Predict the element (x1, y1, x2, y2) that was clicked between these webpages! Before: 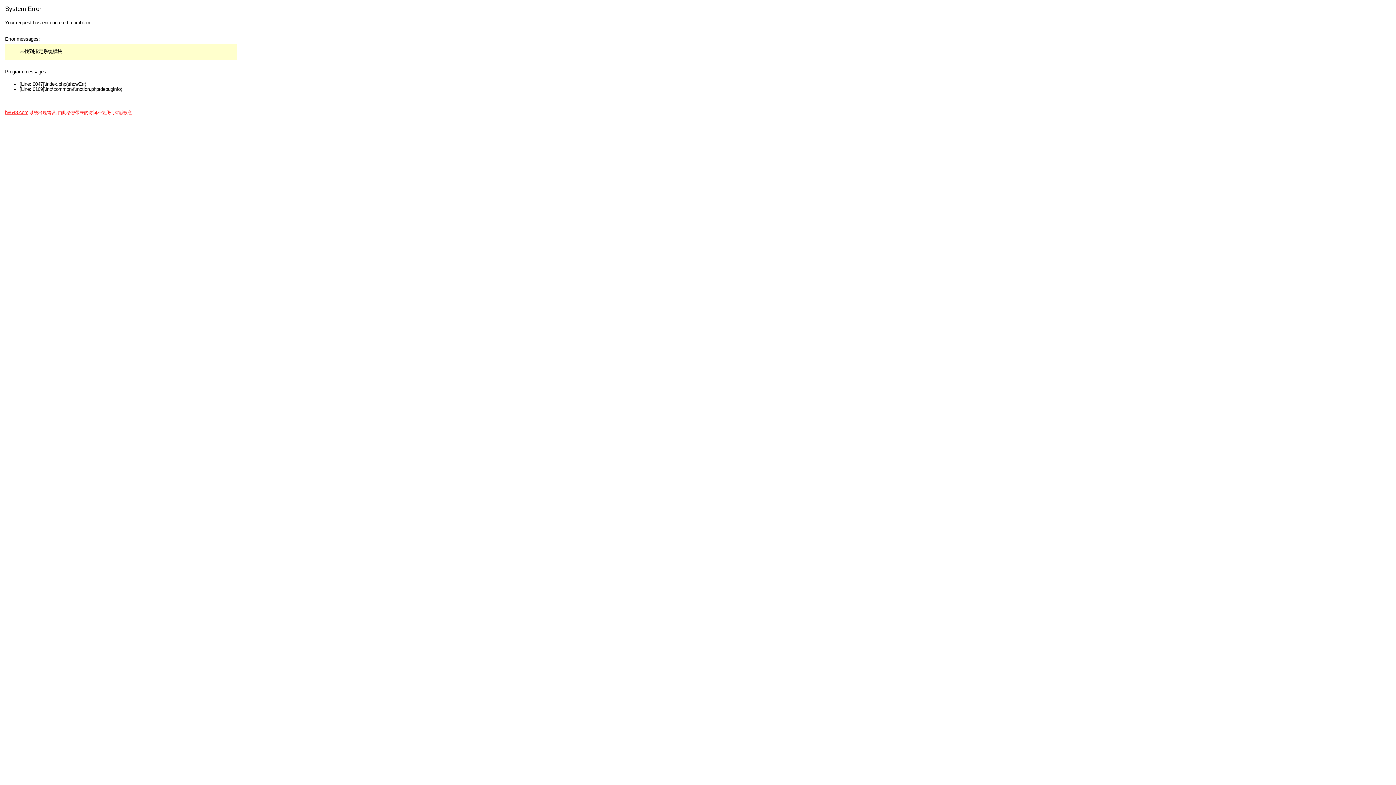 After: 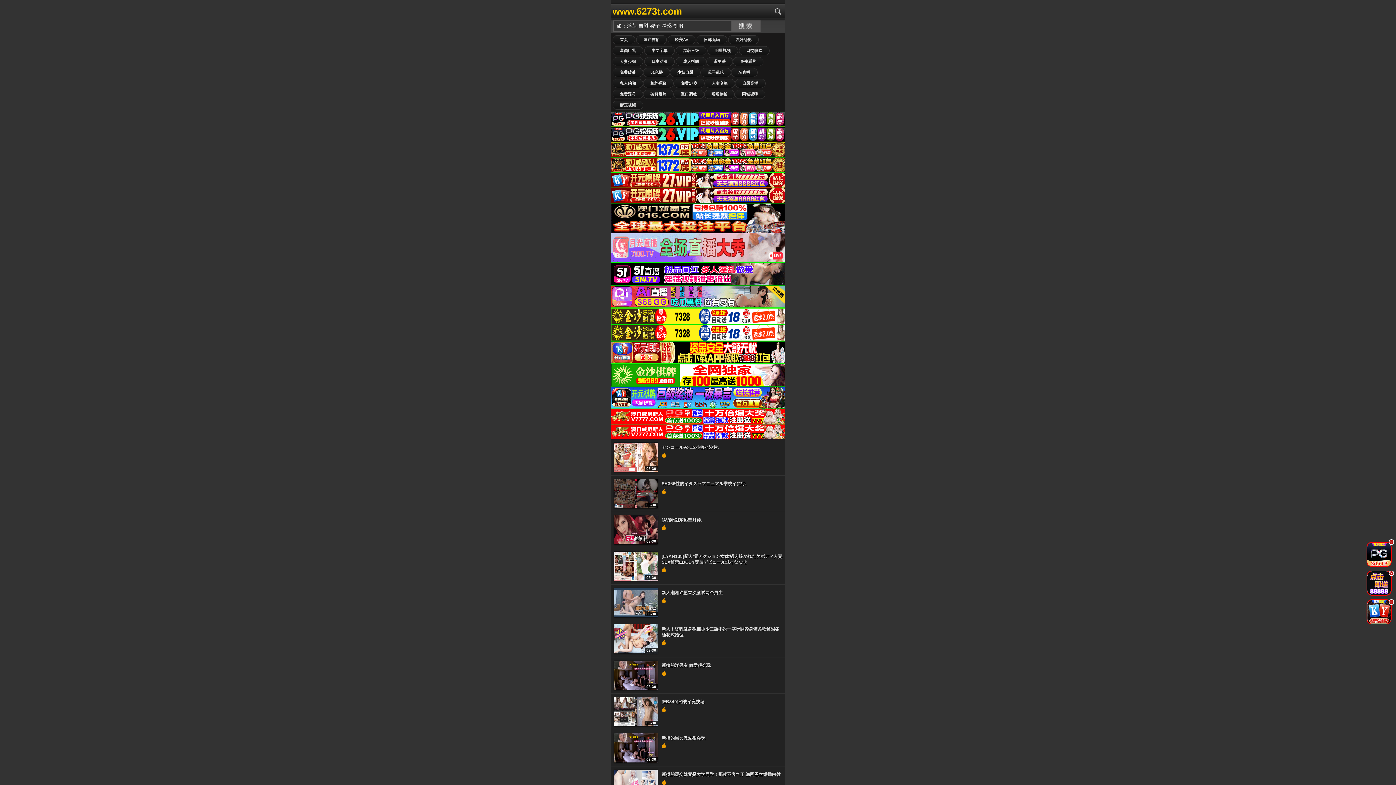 Action: label: h8648.com bbox: (5, 109, 28, 115)